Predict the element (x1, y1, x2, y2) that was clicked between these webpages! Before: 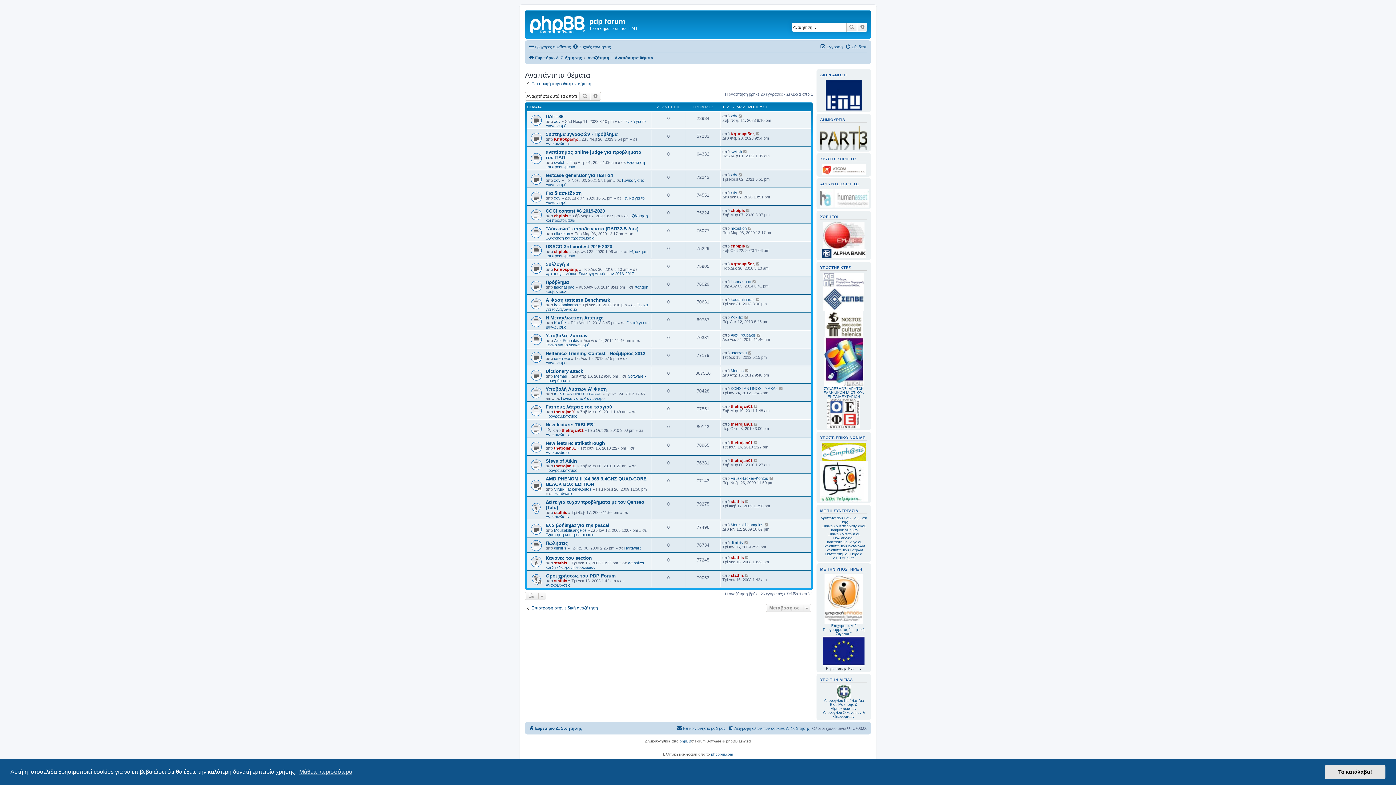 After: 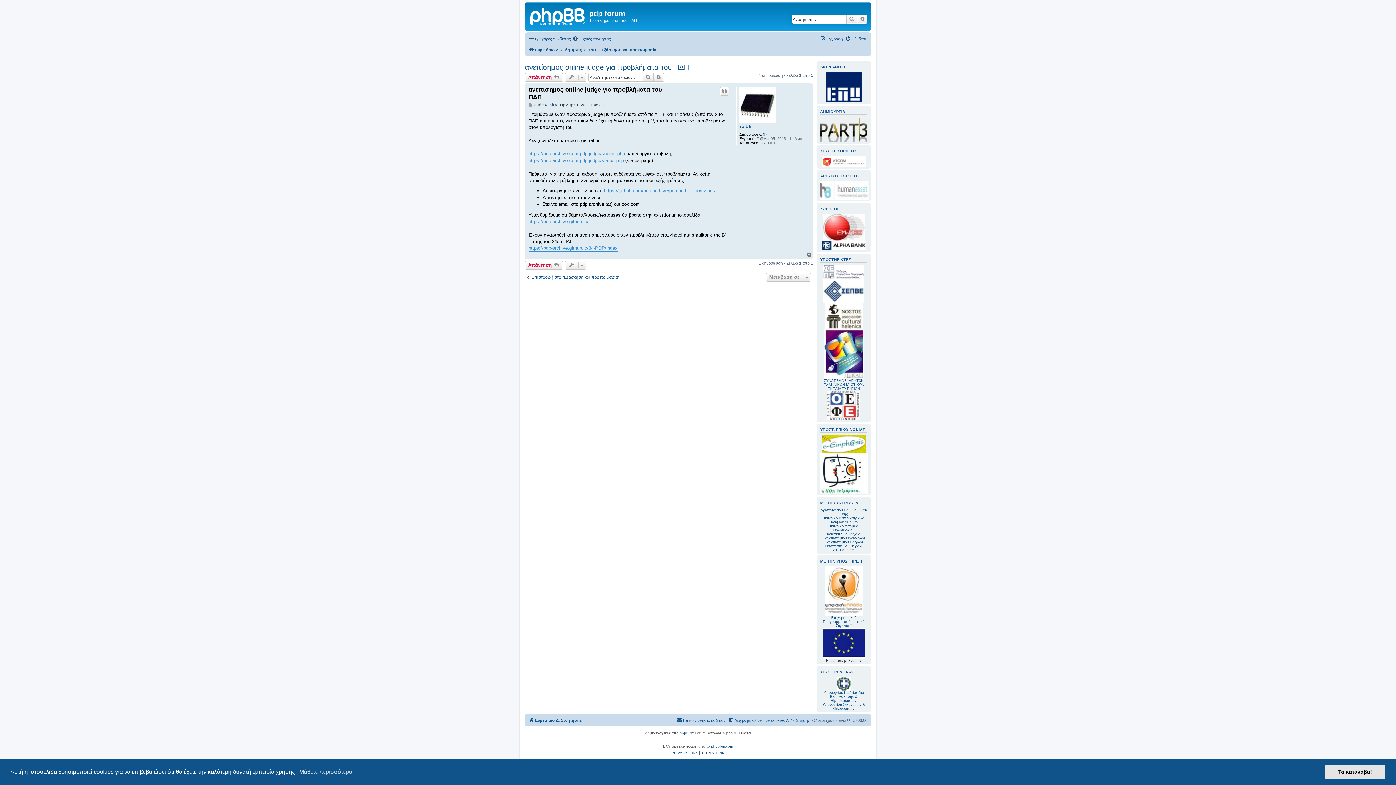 Action: bbox: (743, 149, 747, 153)